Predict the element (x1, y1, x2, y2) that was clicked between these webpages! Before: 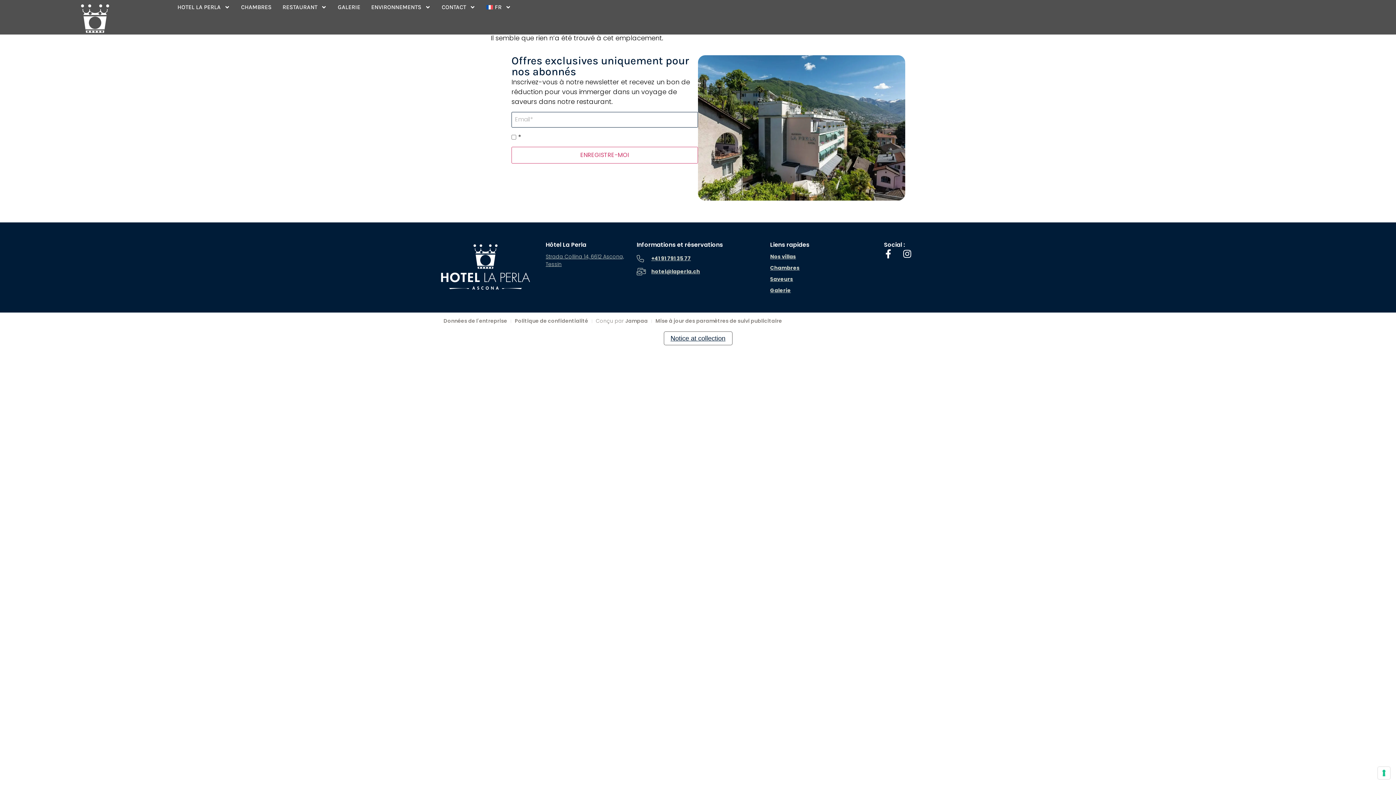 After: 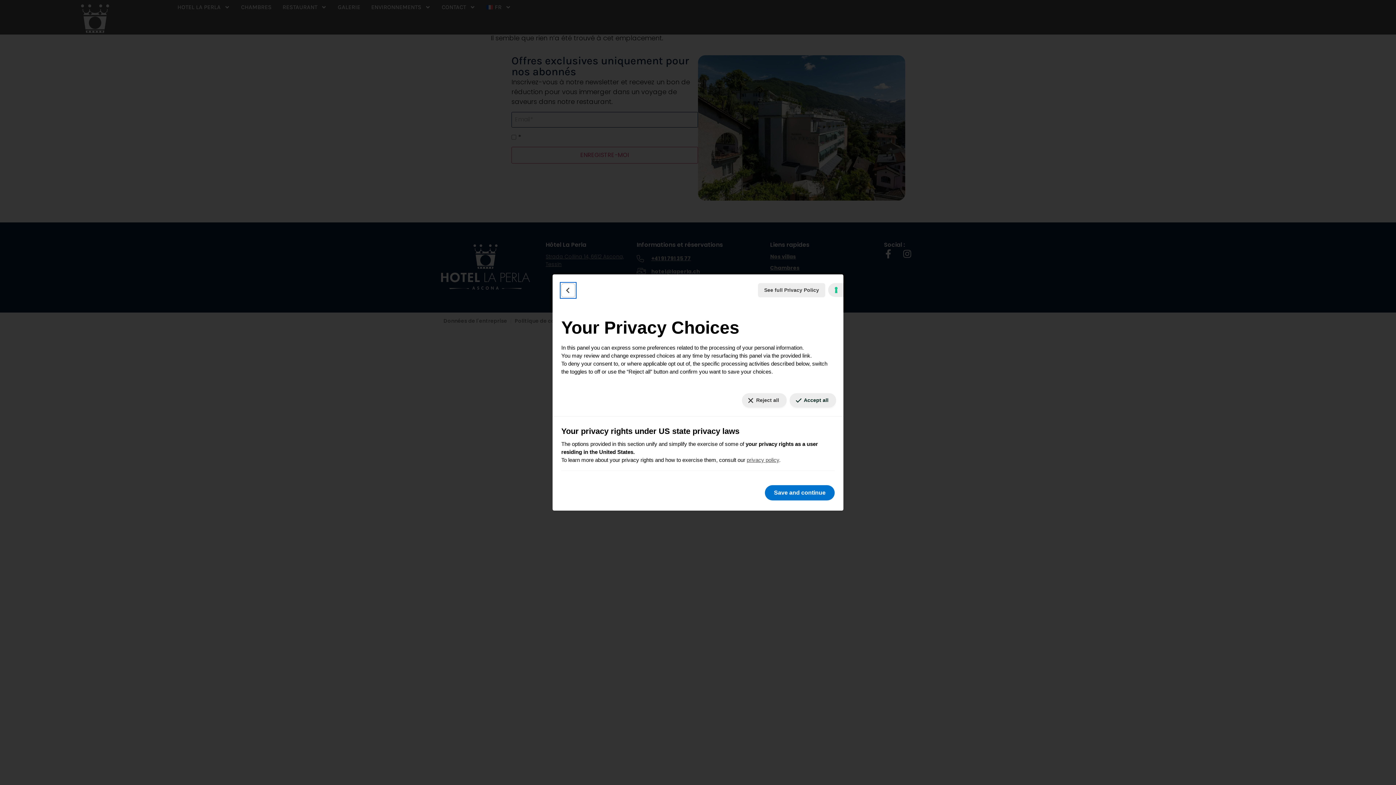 Action: label: Your consent preferences for tracking technologies bbox: (1378, 767, 1390, 779)